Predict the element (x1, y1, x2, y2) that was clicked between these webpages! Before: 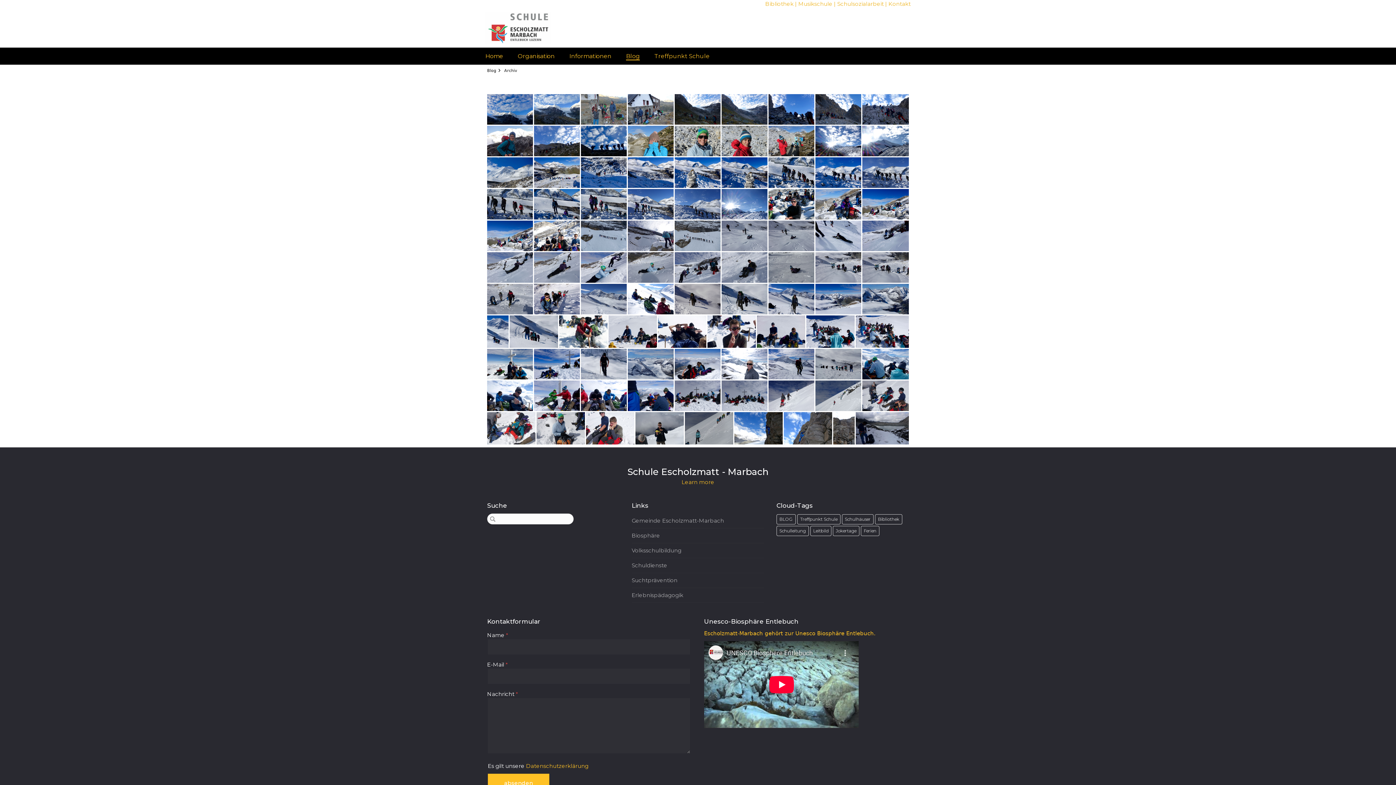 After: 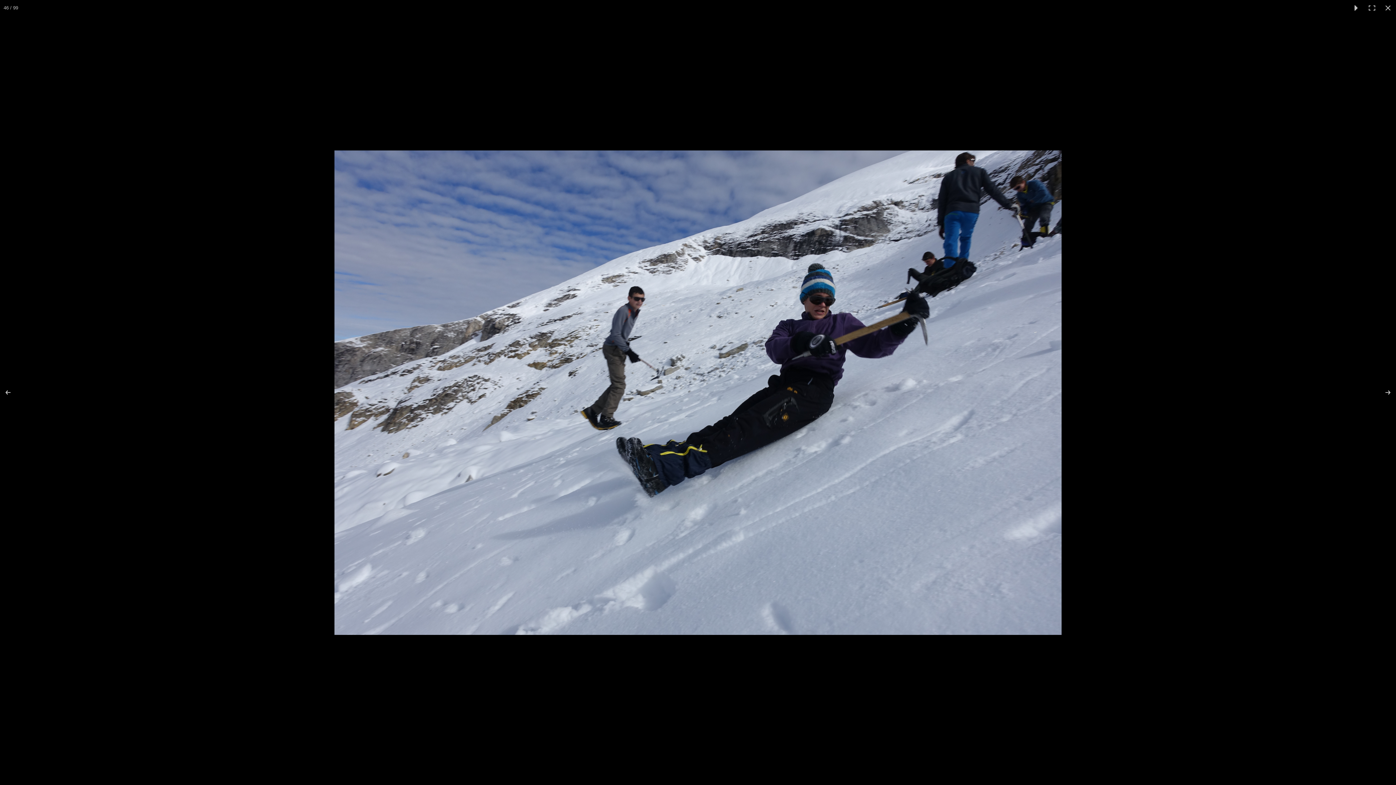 Action: bbox: (487, 252, 534, 282)